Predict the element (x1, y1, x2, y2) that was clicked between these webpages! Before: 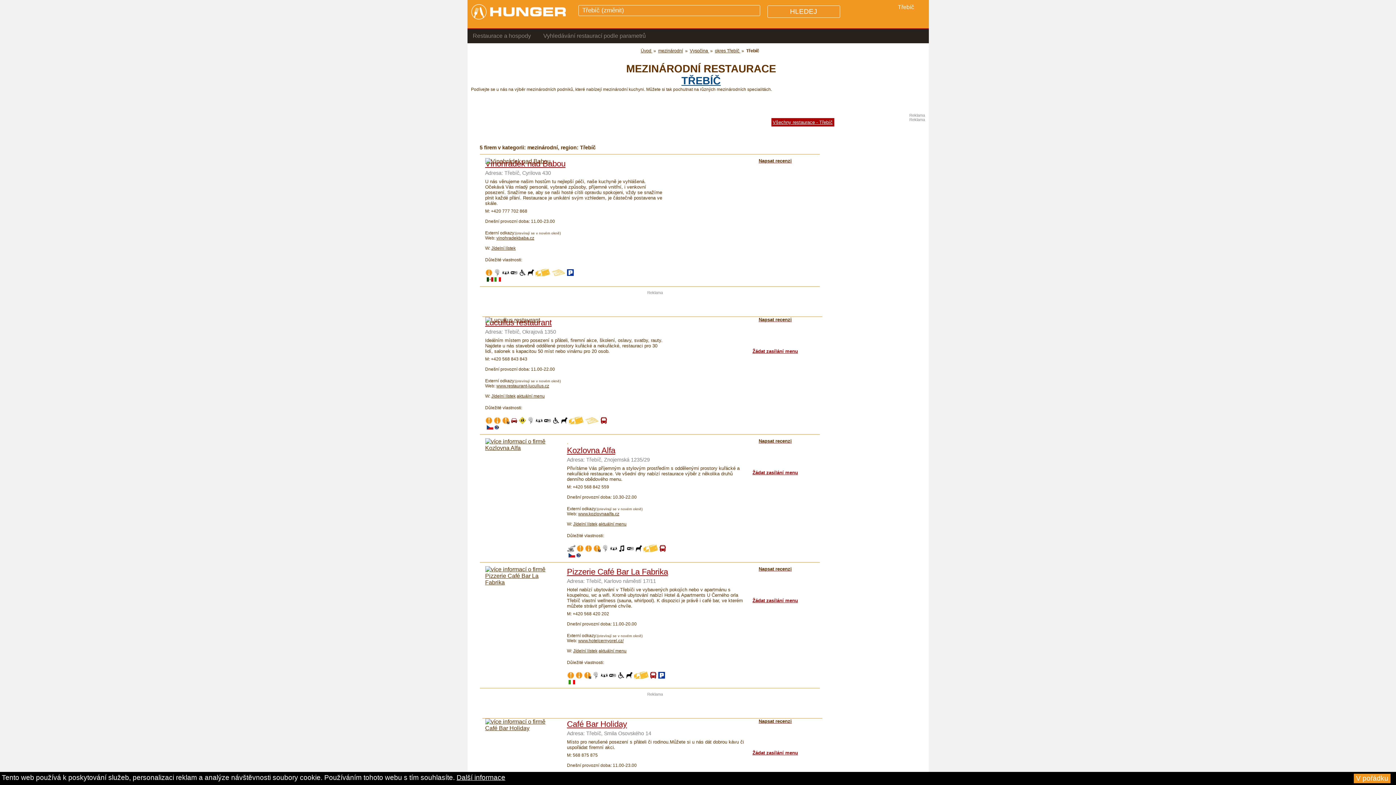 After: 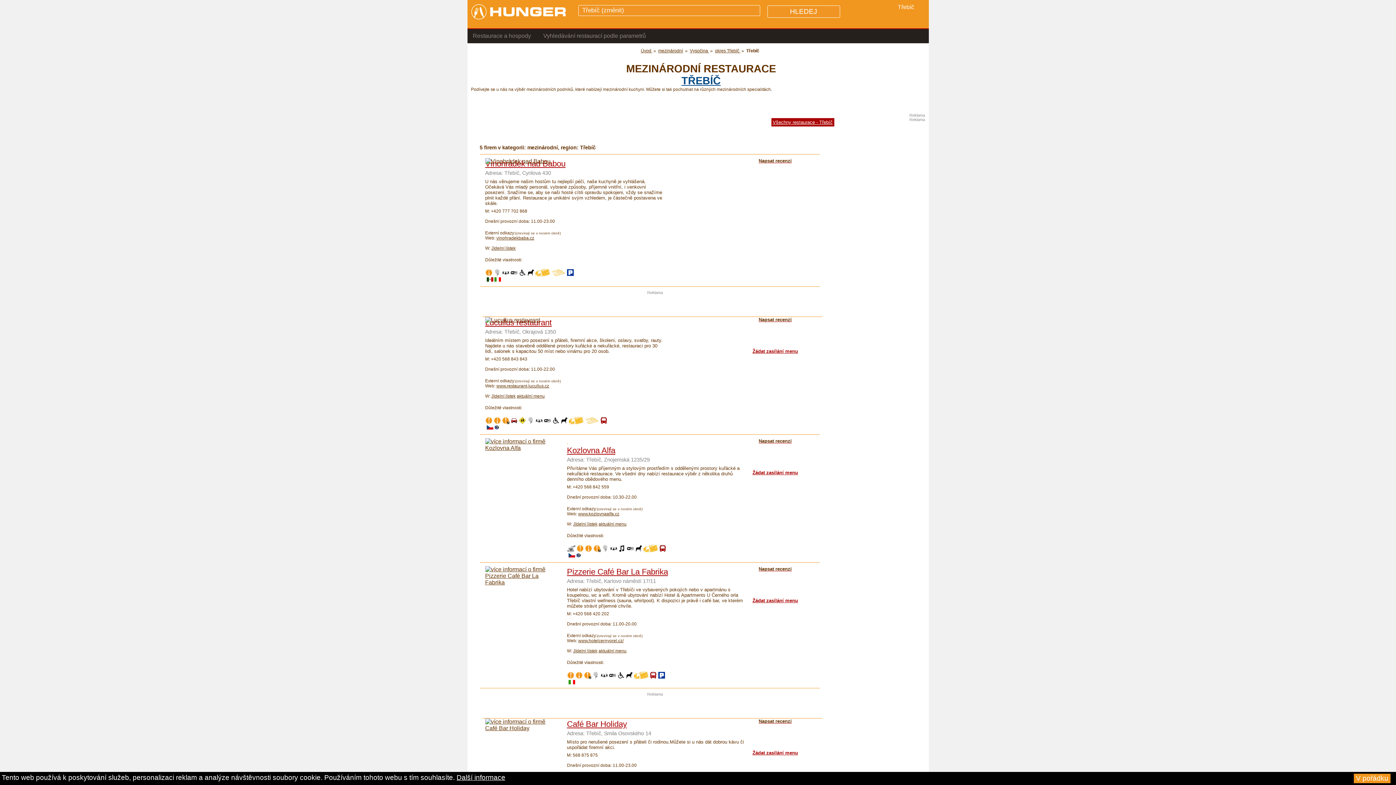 Action: bbox: (573, 648, 597, 653) label: Jídelní lístek